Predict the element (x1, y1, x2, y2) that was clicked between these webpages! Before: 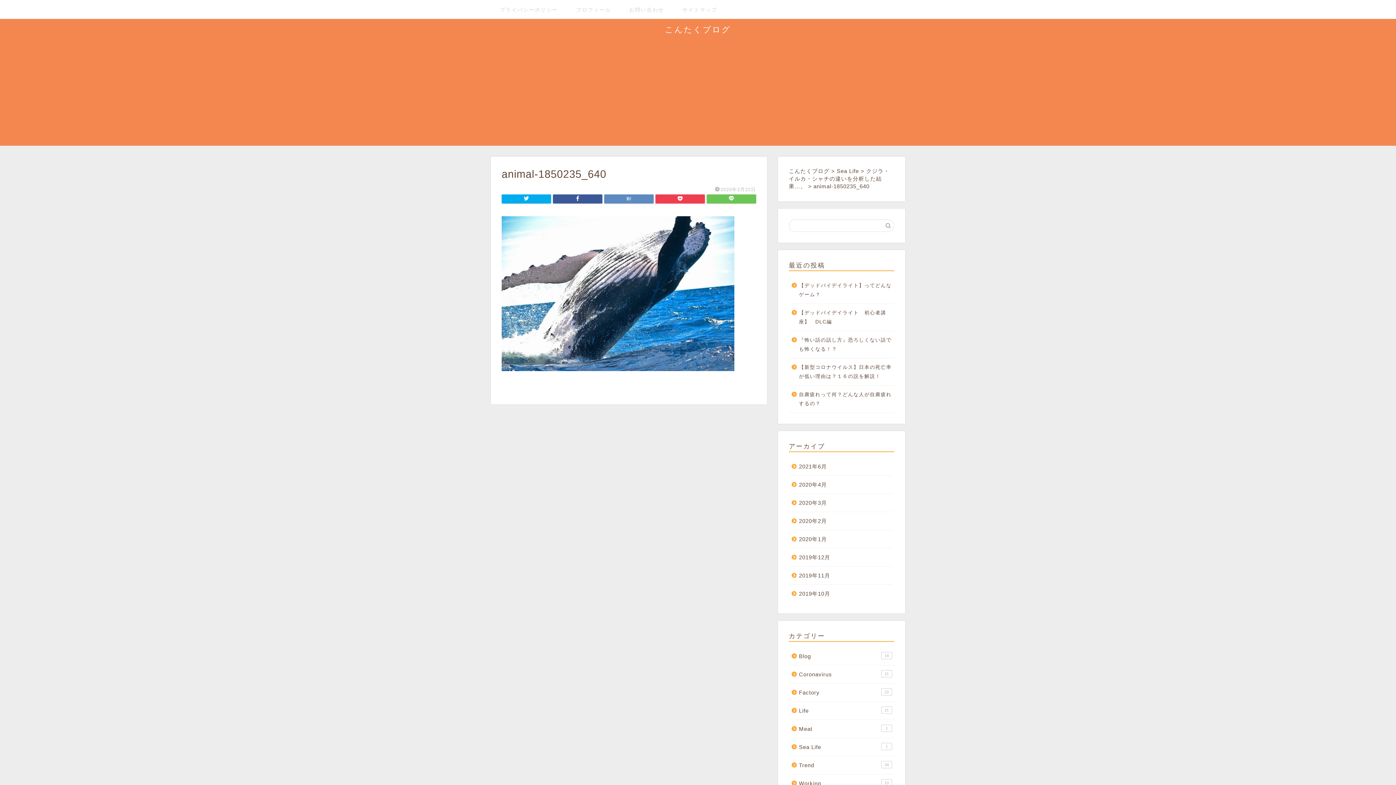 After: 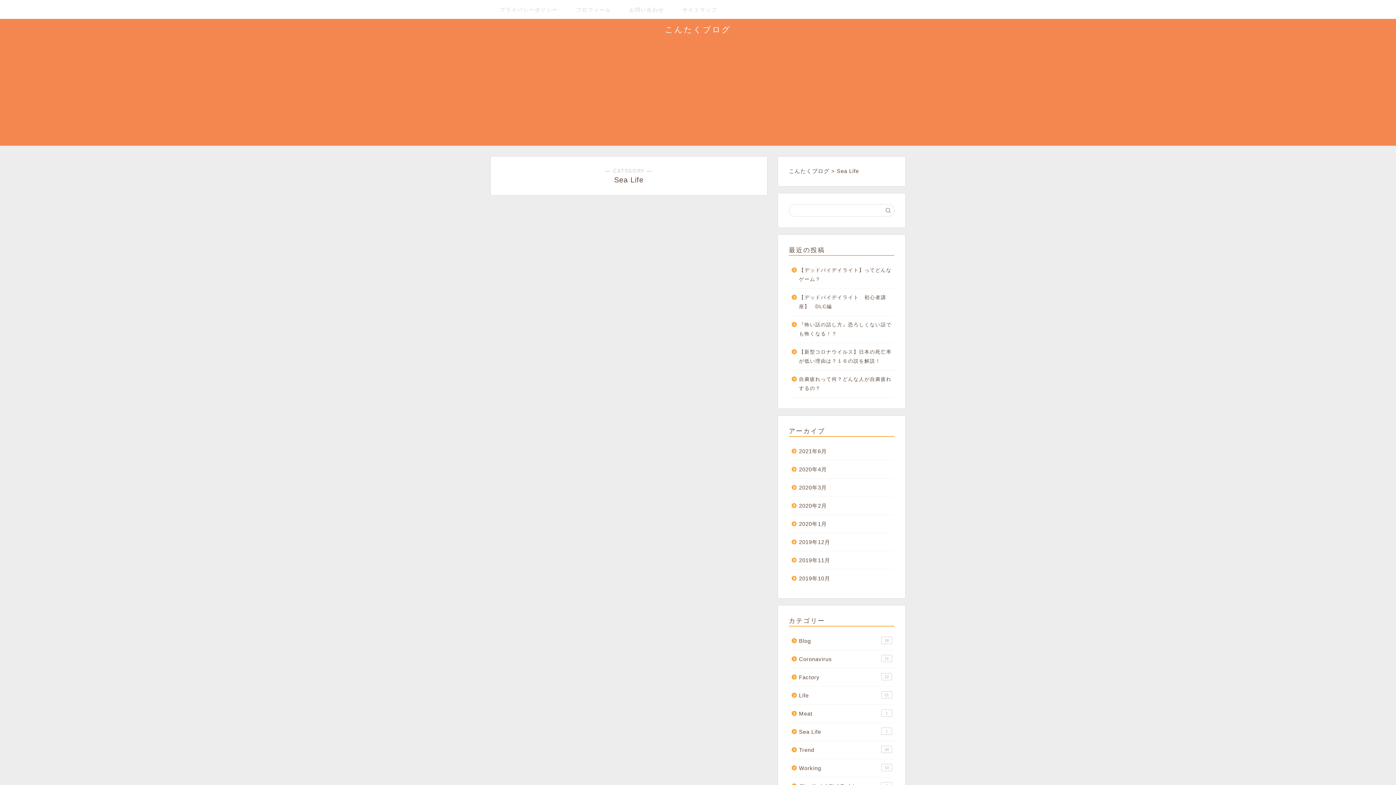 Action: label: Sea Life bbox: (837, 168, 859, 174)